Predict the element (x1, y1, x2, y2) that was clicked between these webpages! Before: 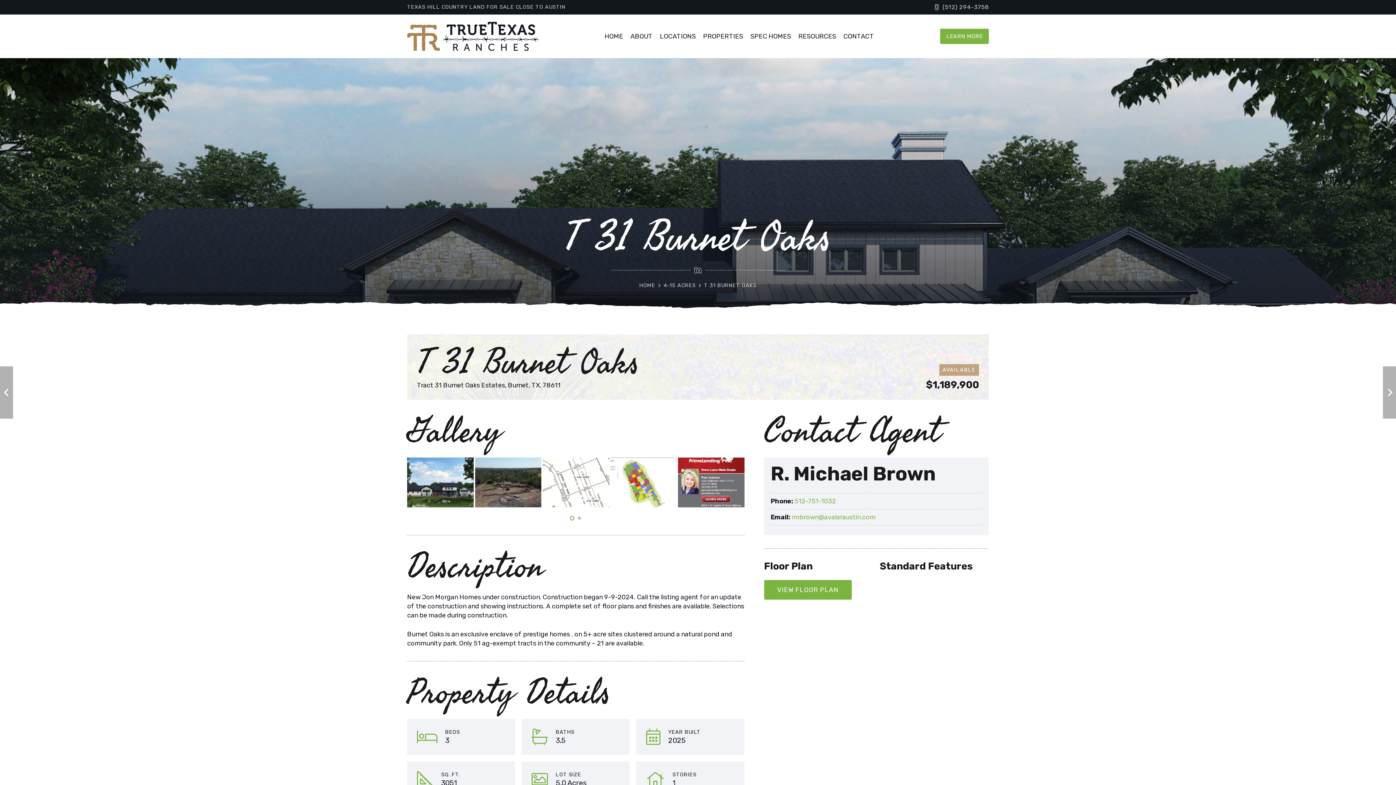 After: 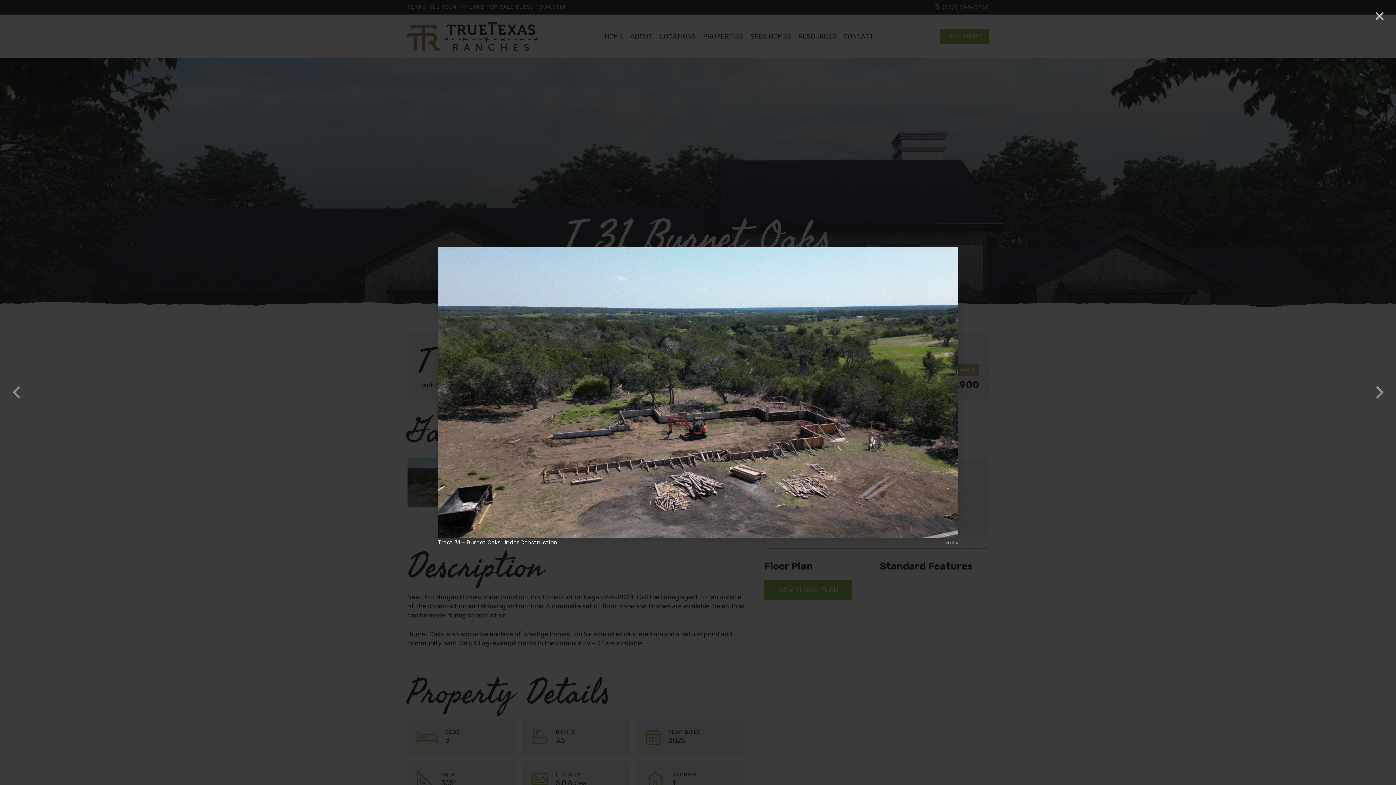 Action: bbox: (508, 457, 574, 507)